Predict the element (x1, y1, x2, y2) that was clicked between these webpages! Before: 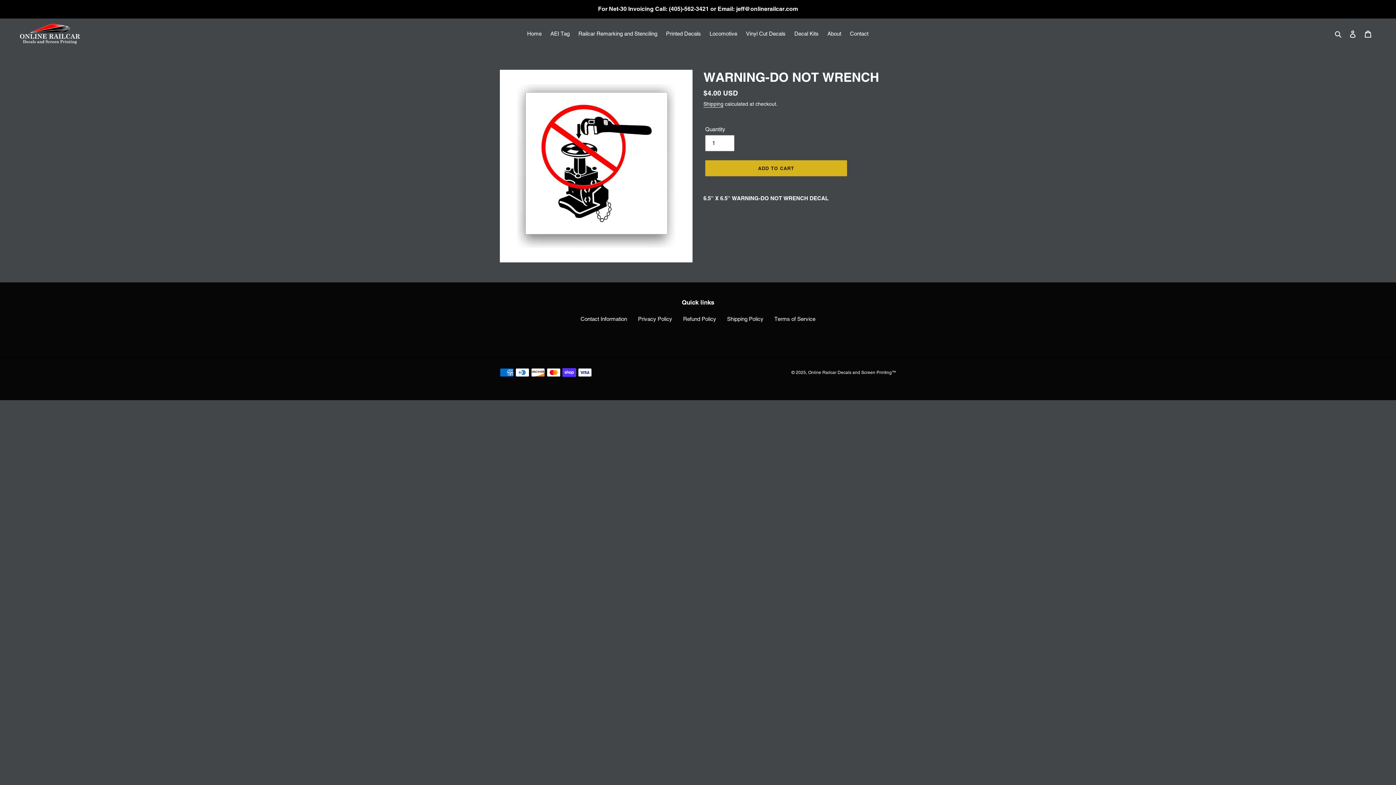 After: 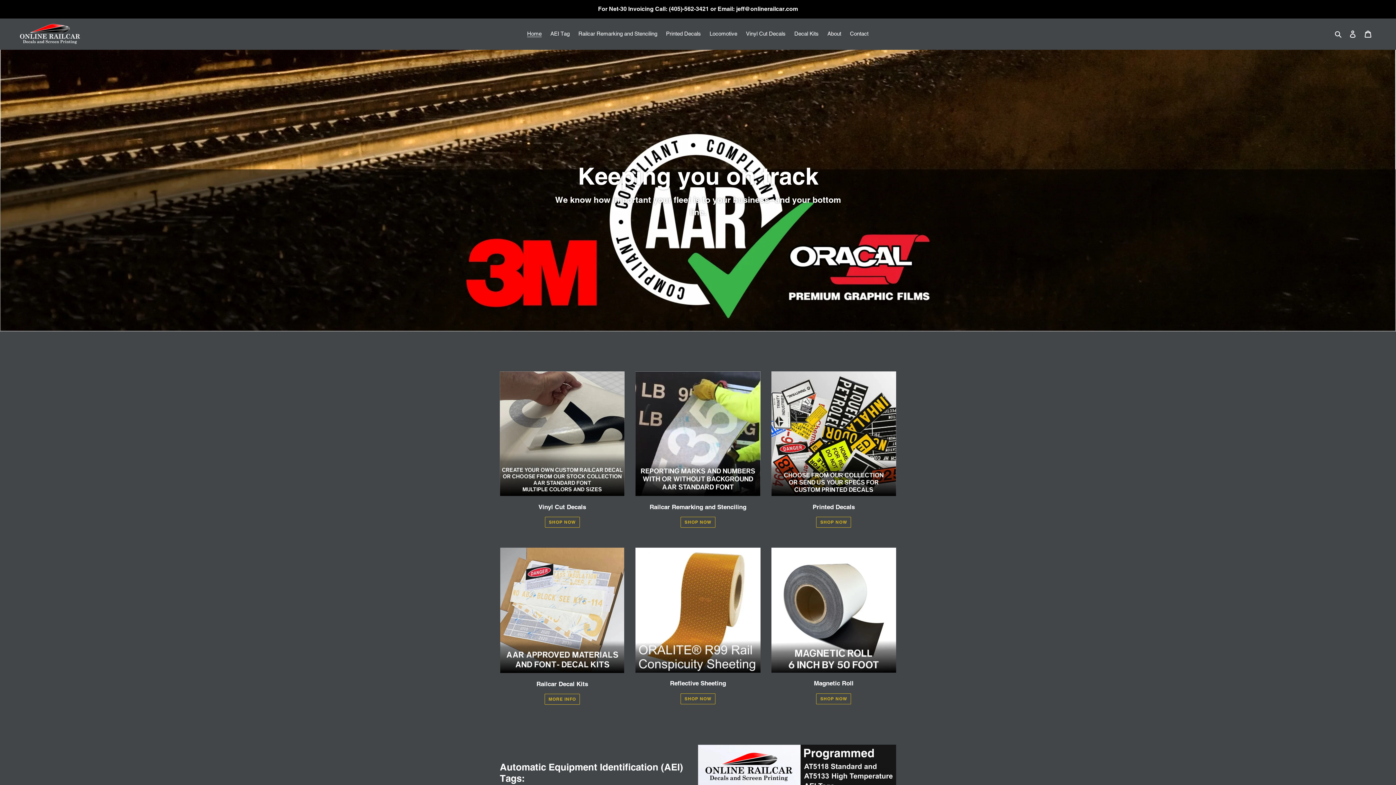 Action: bbox: (20, 24, 80, 43)